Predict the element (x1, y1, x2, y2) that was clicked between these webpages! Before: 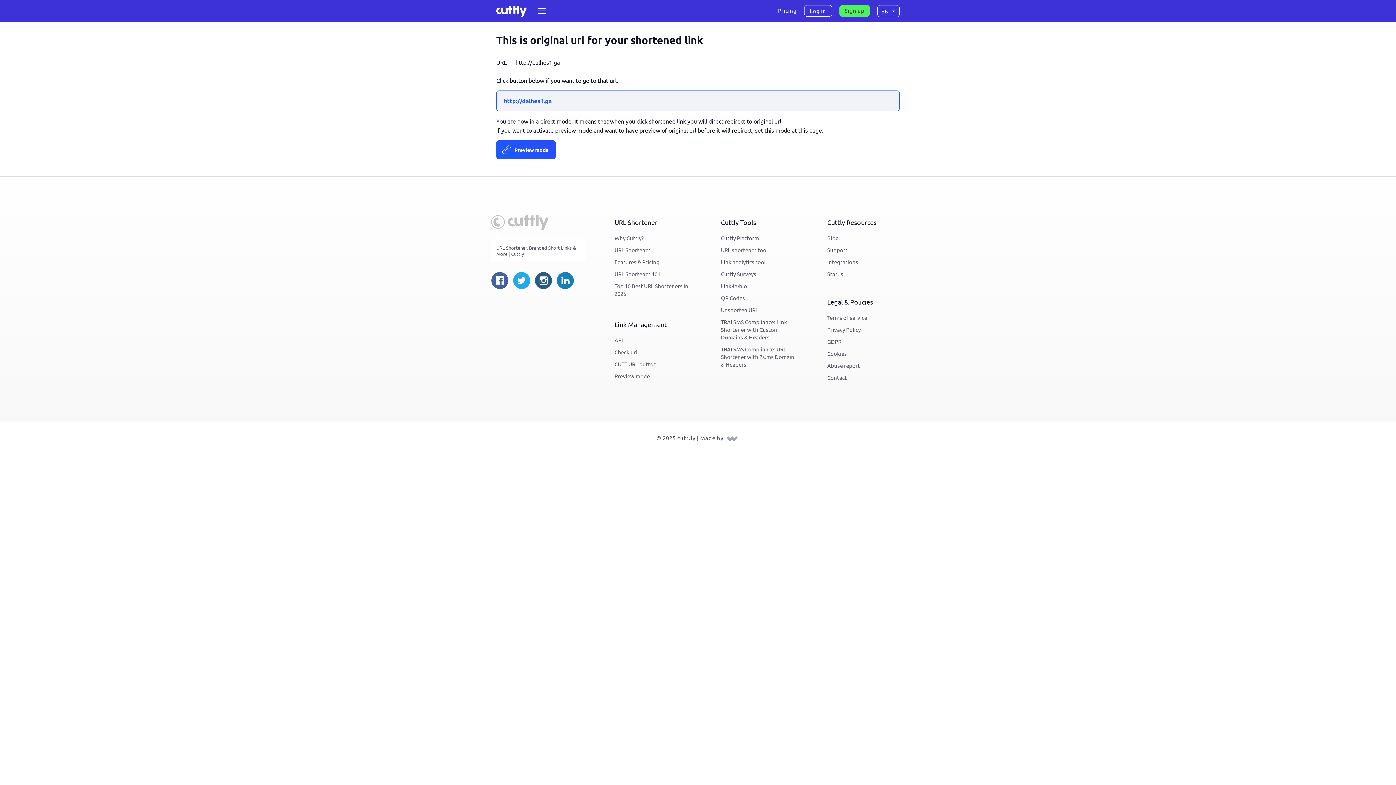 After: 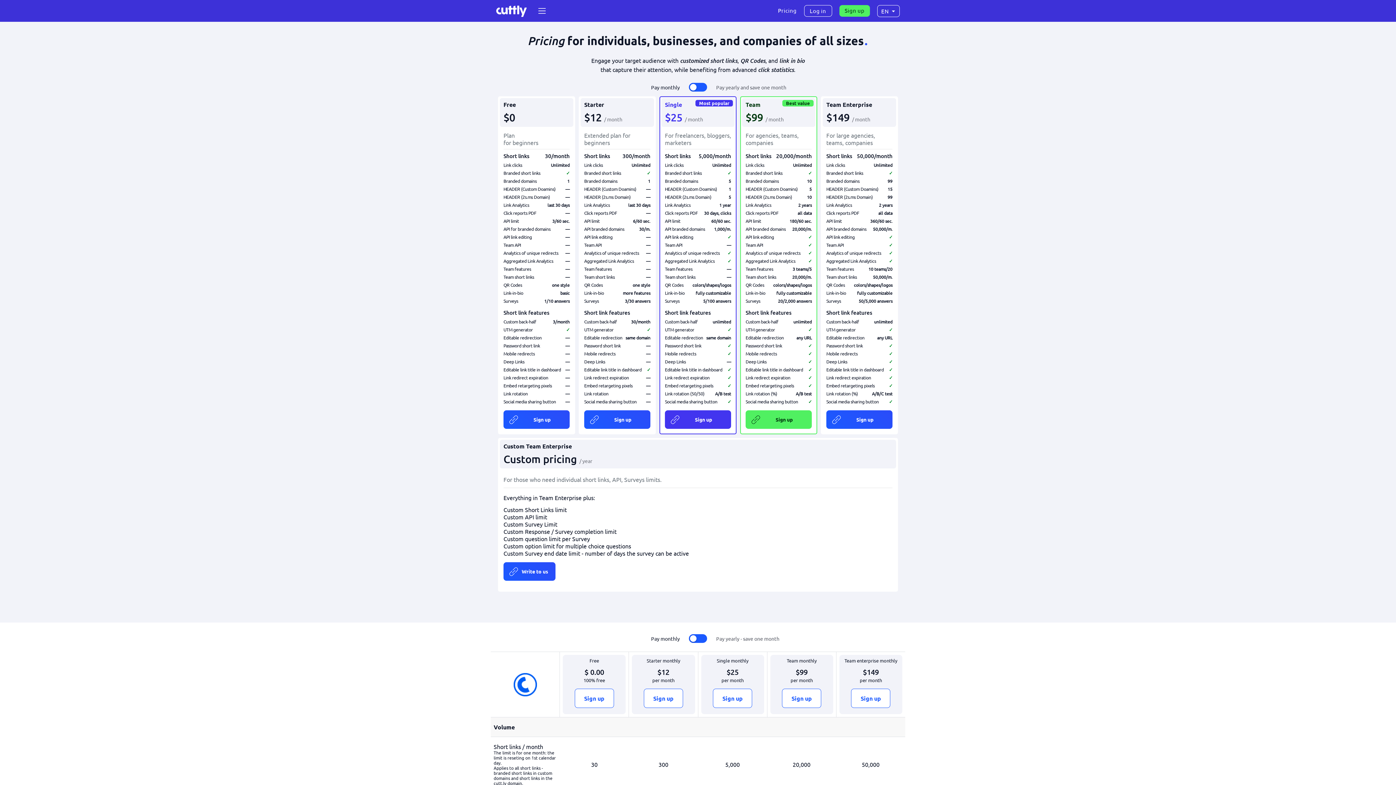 Action: bbox: (778, 4, 796, 16) label: Pricing